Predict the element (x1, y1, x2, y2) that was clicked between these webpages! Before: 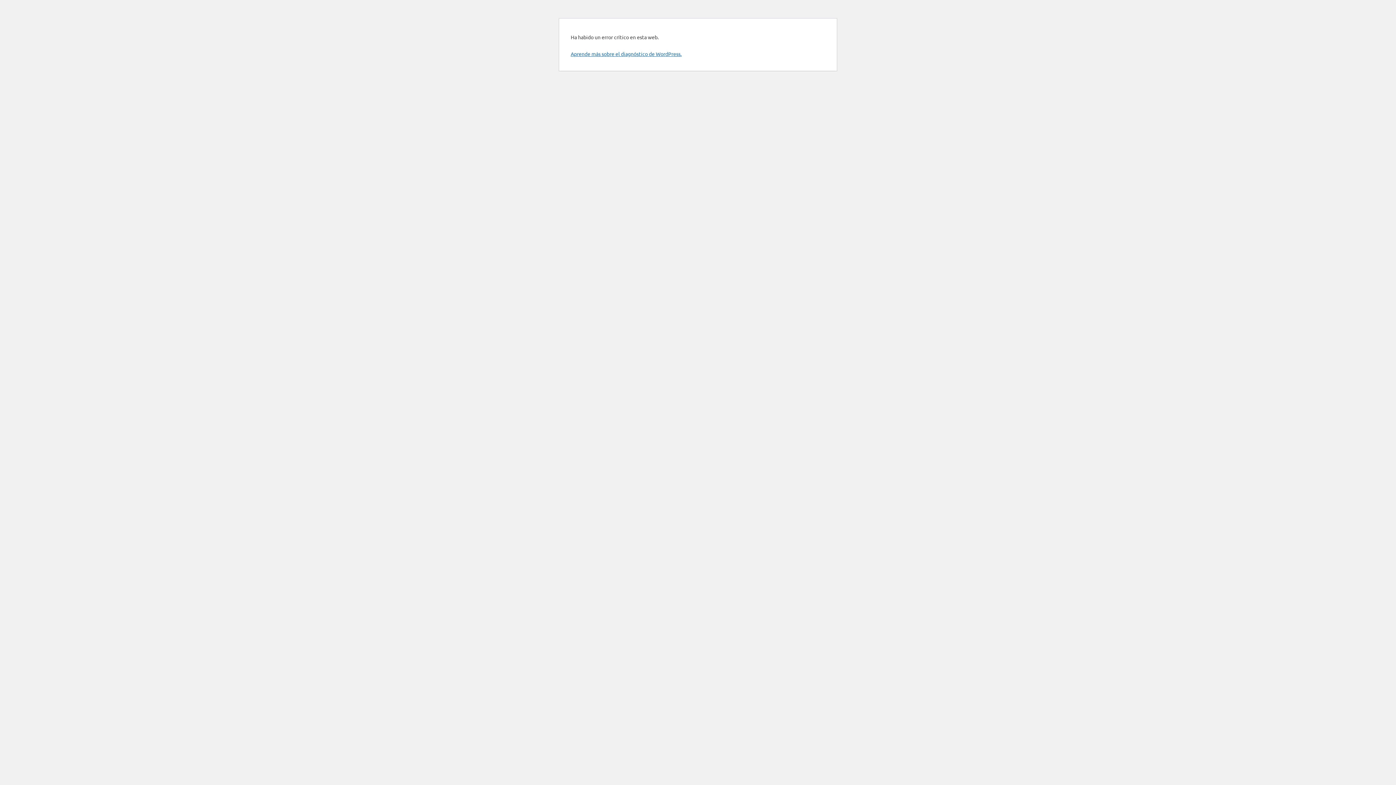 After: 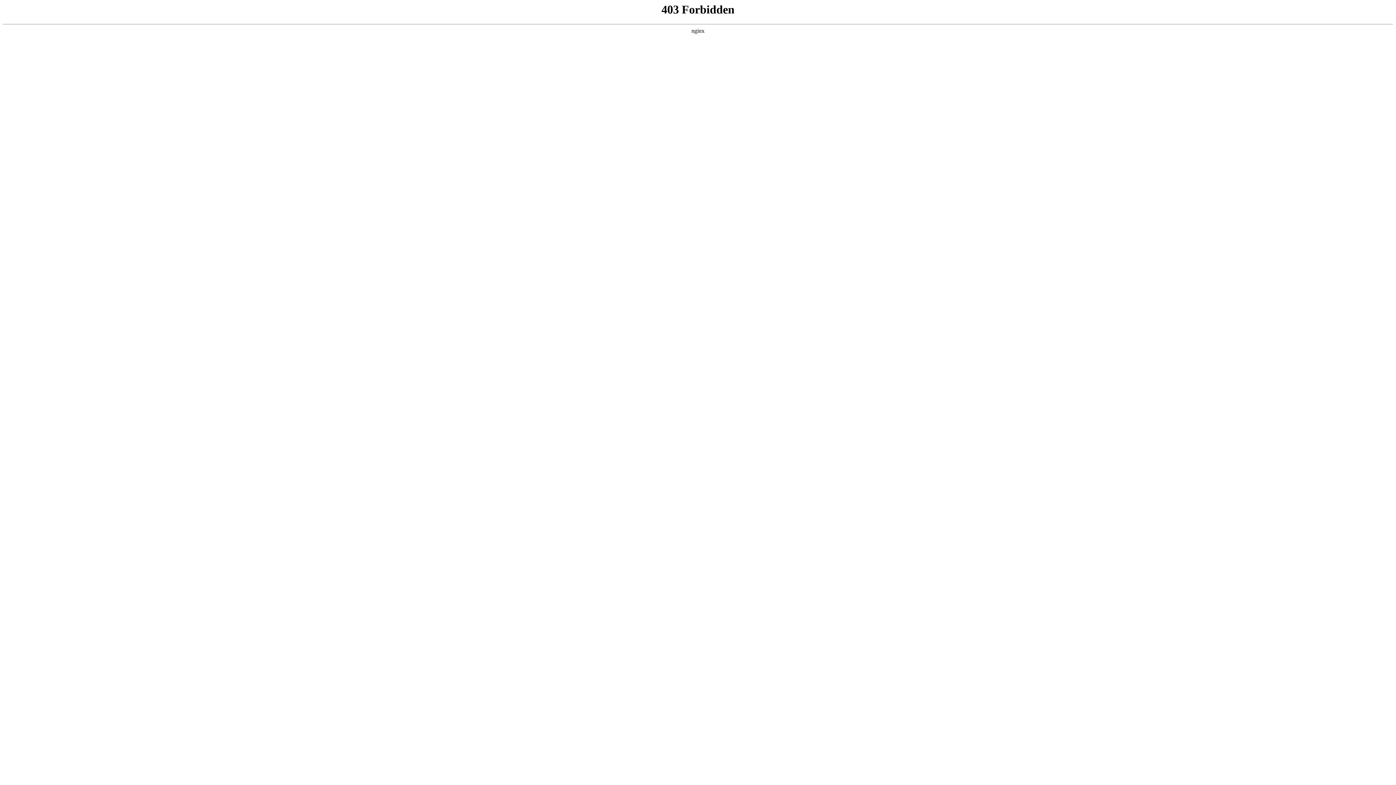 Action: bbox: (570, 50, 681, 57) label: Aprende más sobre el diagnóstico de WordPress.